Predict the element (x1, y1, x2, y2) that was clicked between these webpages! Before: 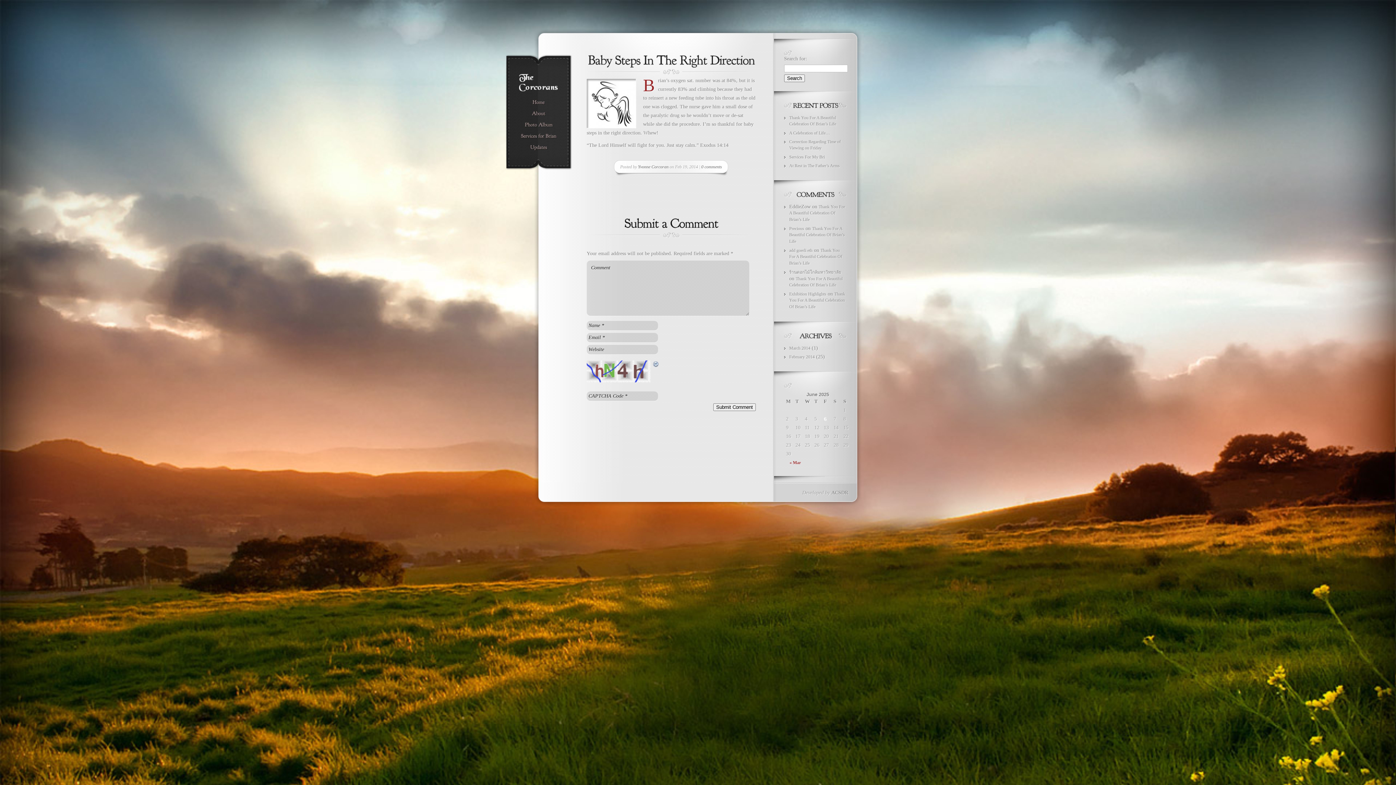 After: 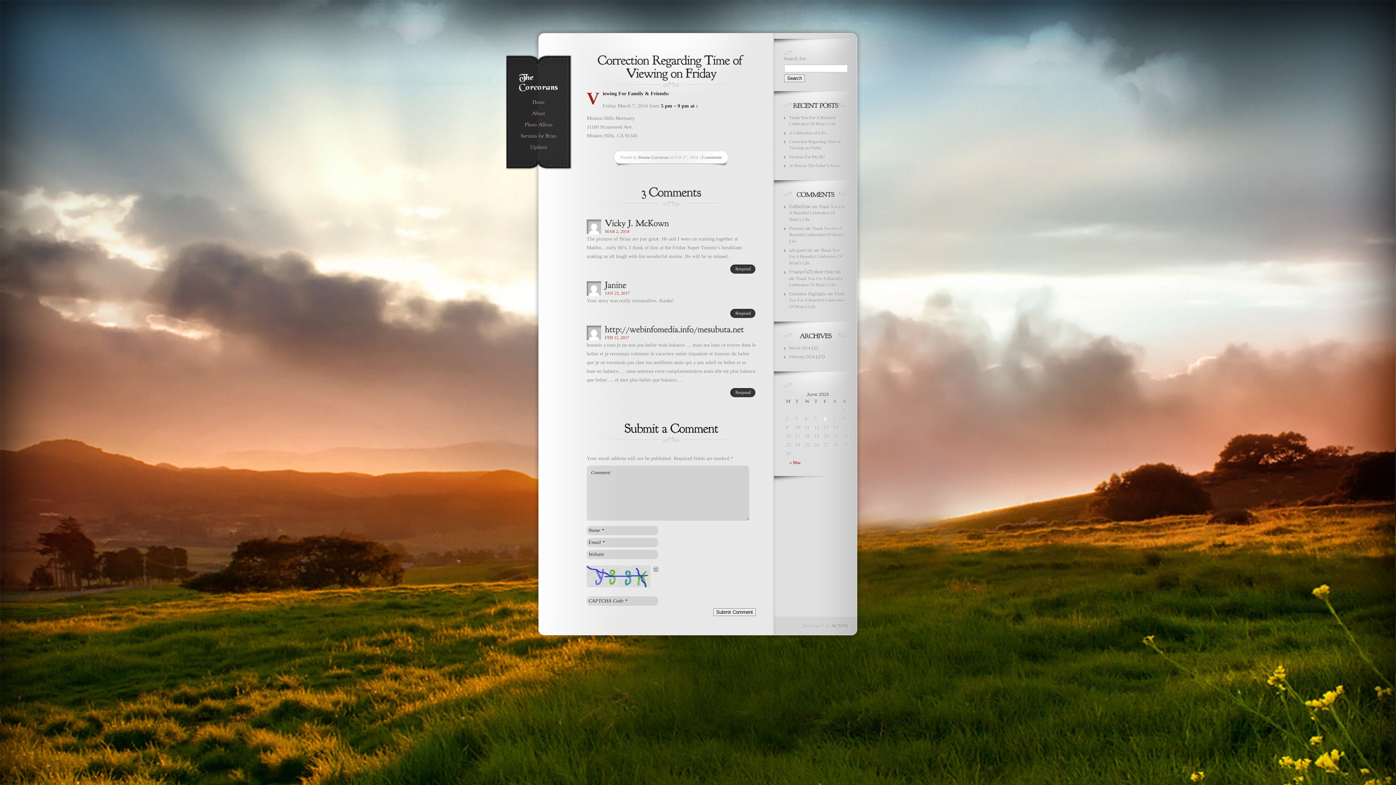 Action: label: Correction Regarding Time of Viewing on Friday bbox: (789, 139, 841, 151)